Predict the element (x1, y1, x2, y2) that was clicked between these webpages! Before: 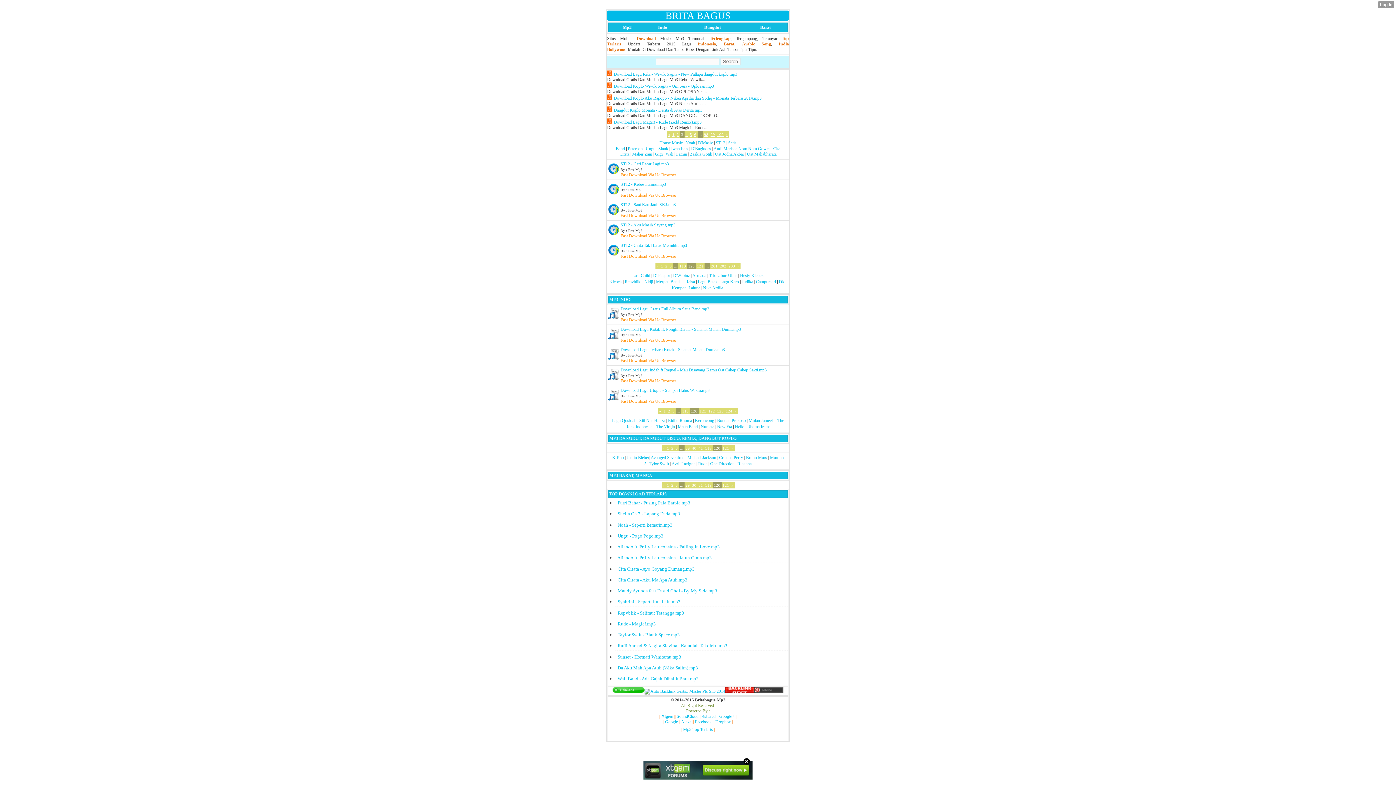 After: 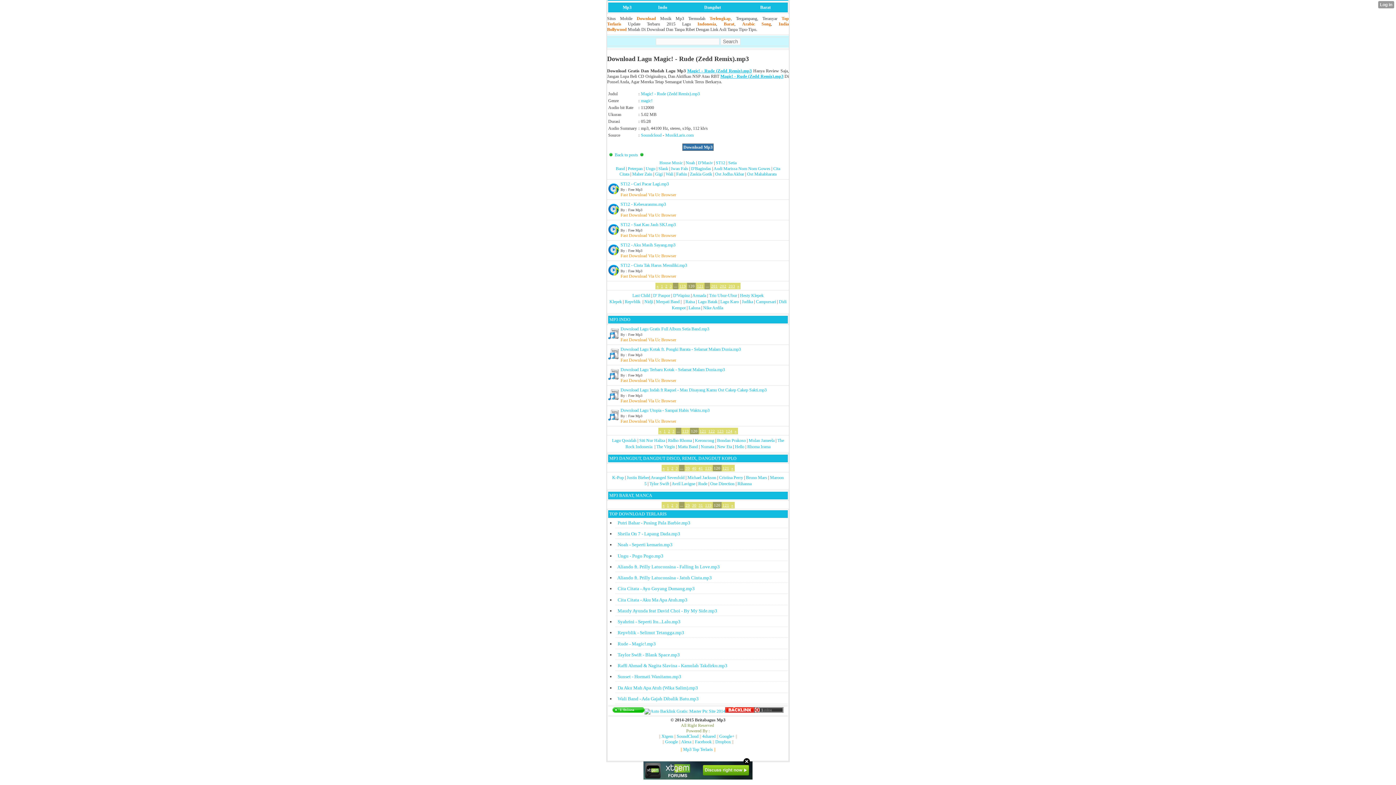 Action: label:  Download Lagu Magic! - Rude (Zedd Remix).mp3 bbox: (607, 119, 701, 124)